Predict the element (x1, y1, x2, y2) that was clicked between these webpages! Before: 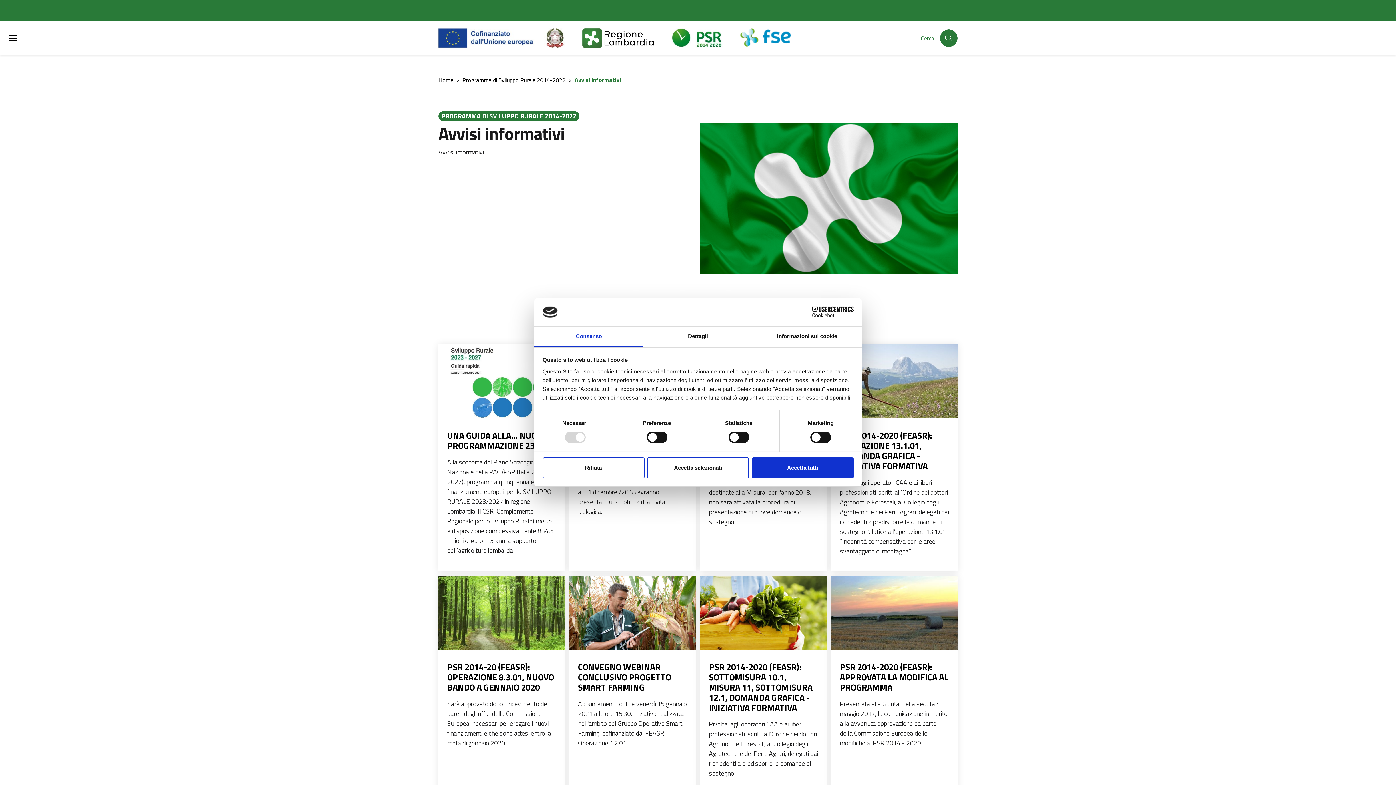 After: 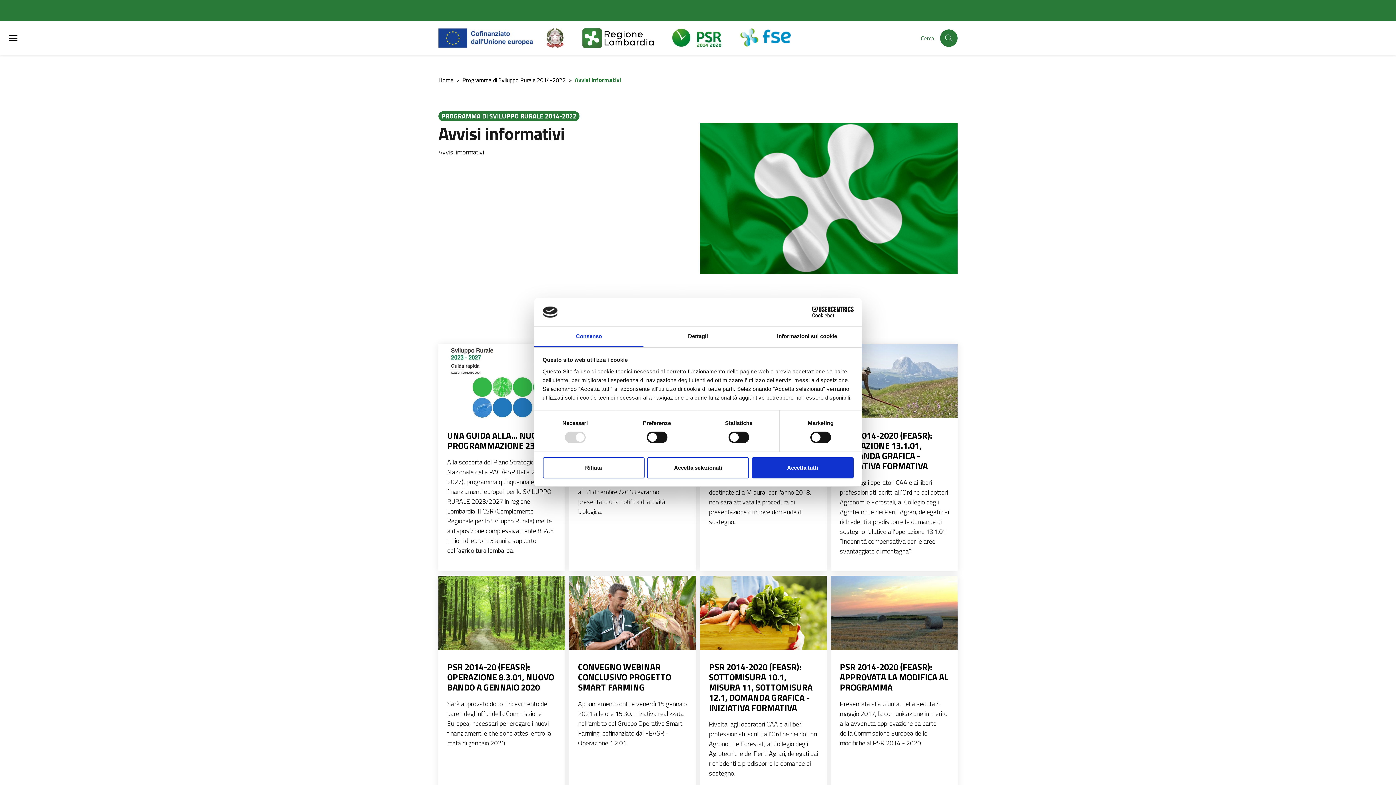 Action: bbox: (438, 28, 544, 48)